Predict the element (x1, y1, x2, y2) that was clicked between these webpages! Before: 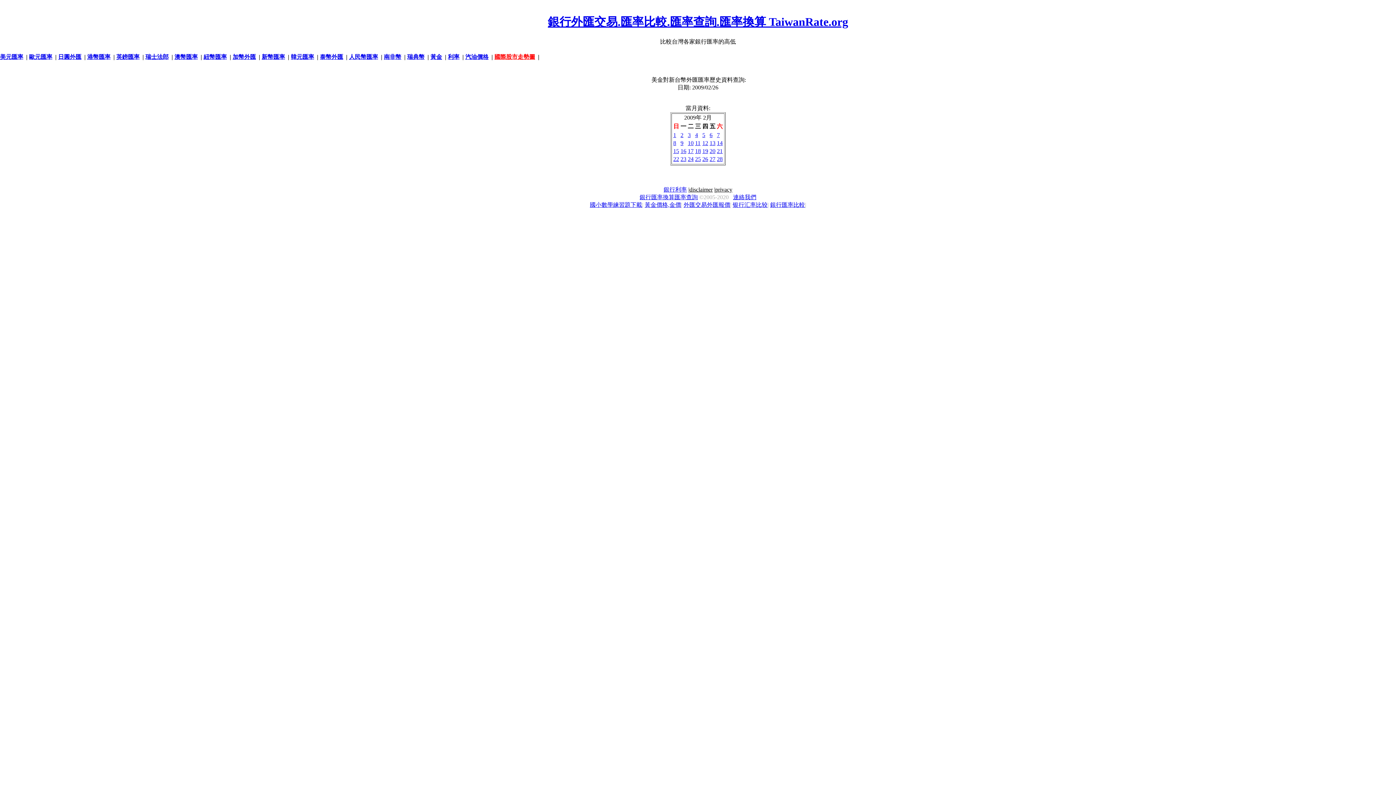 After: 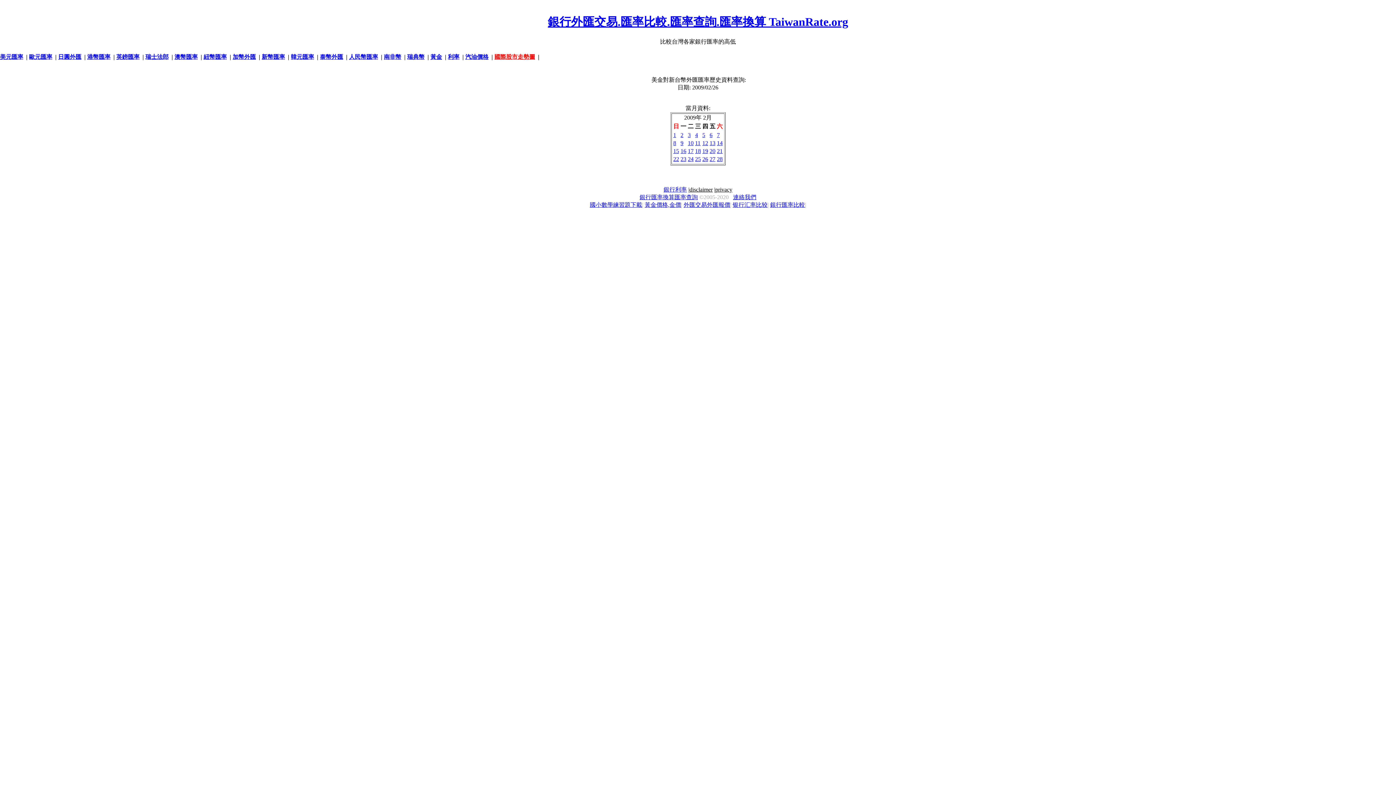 Action: label: 國際股市走勢圖 bbox: (494, 53, 535, 60)